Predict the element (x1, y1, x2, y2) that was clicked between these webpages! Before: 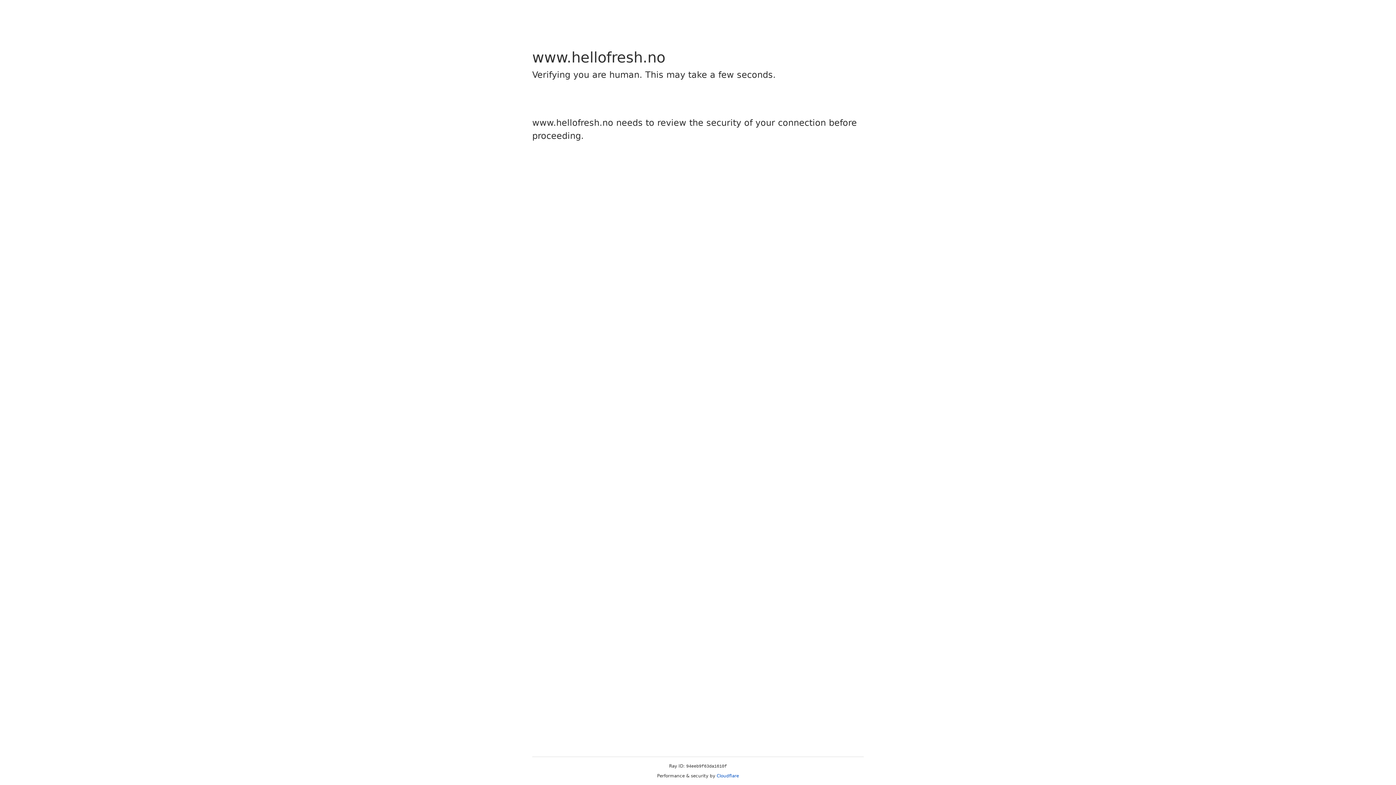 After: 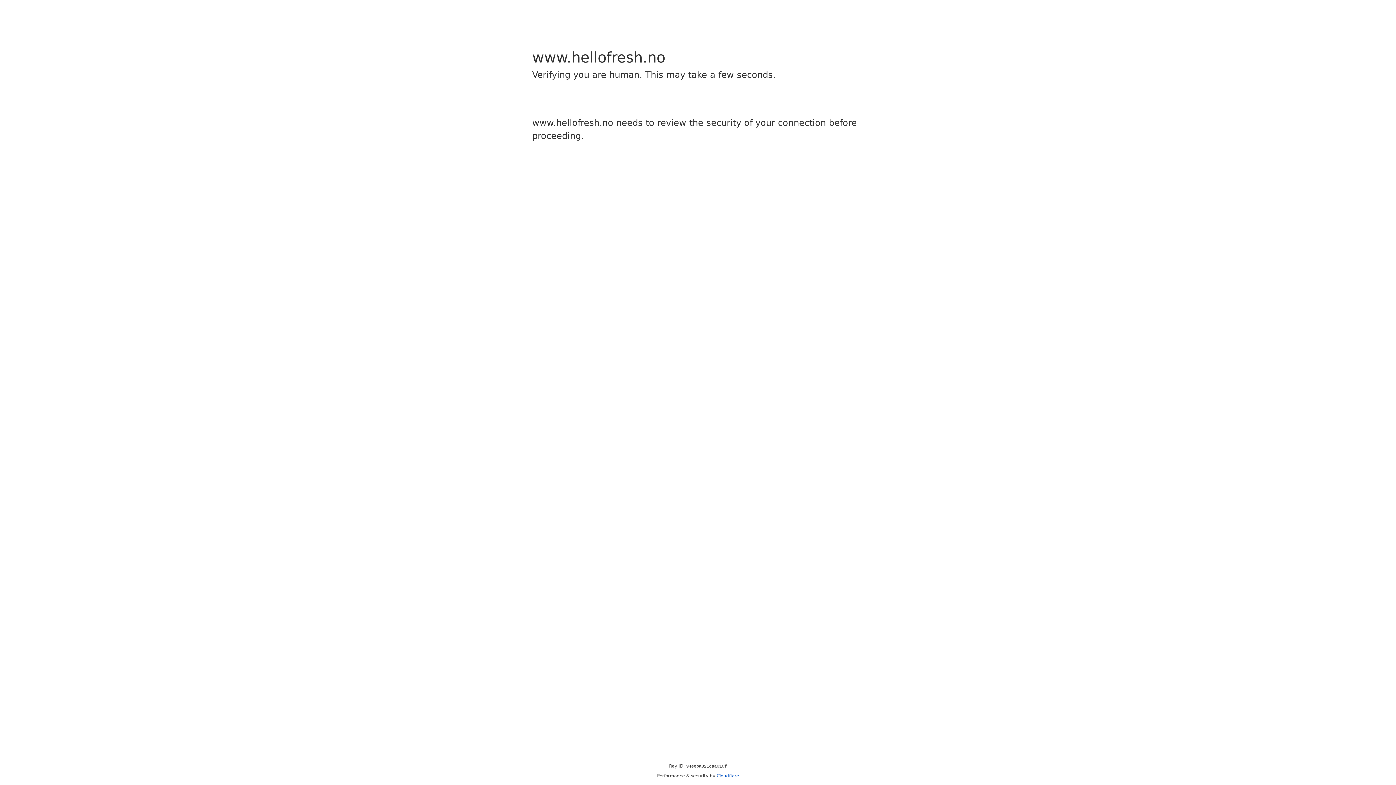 Action: label: Cloudflare bbox: (716, 773, 739, 778)